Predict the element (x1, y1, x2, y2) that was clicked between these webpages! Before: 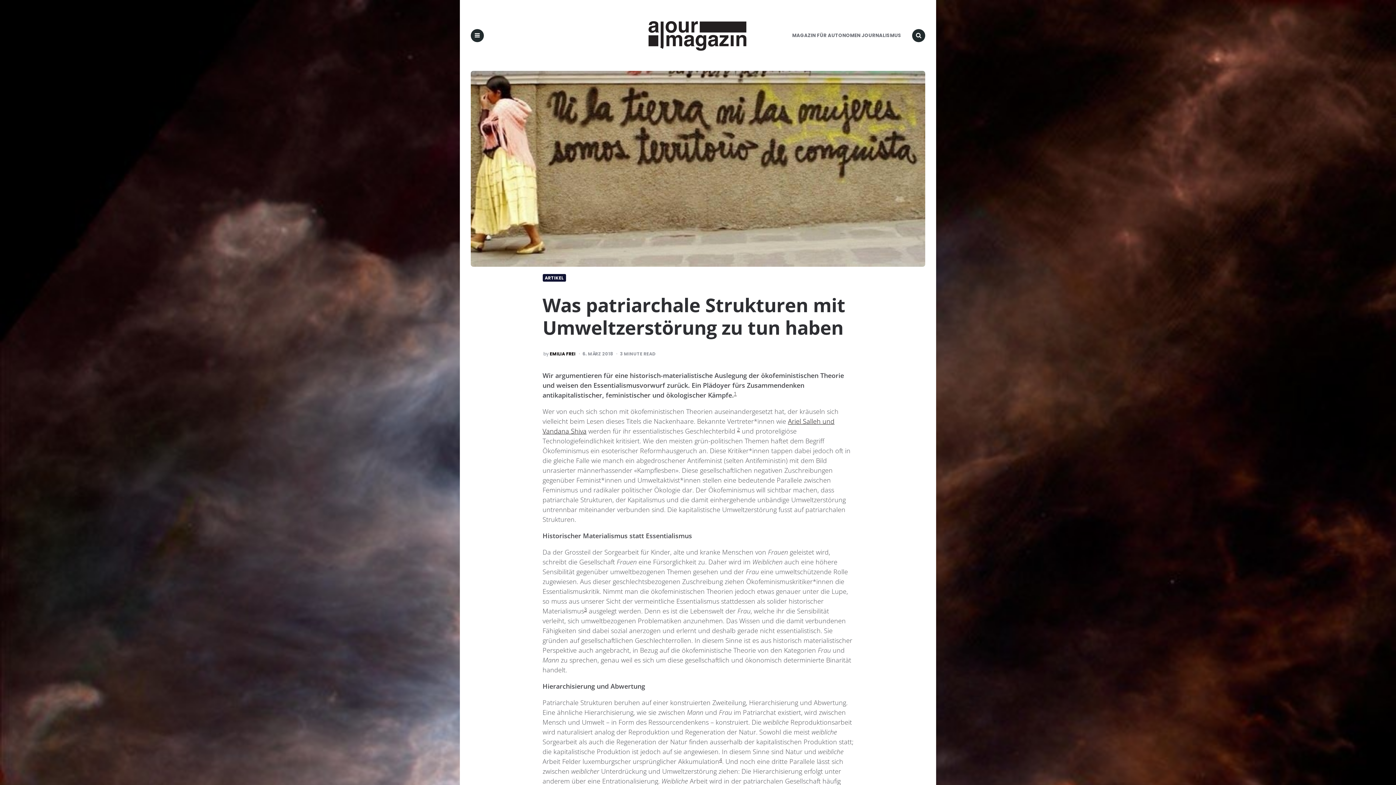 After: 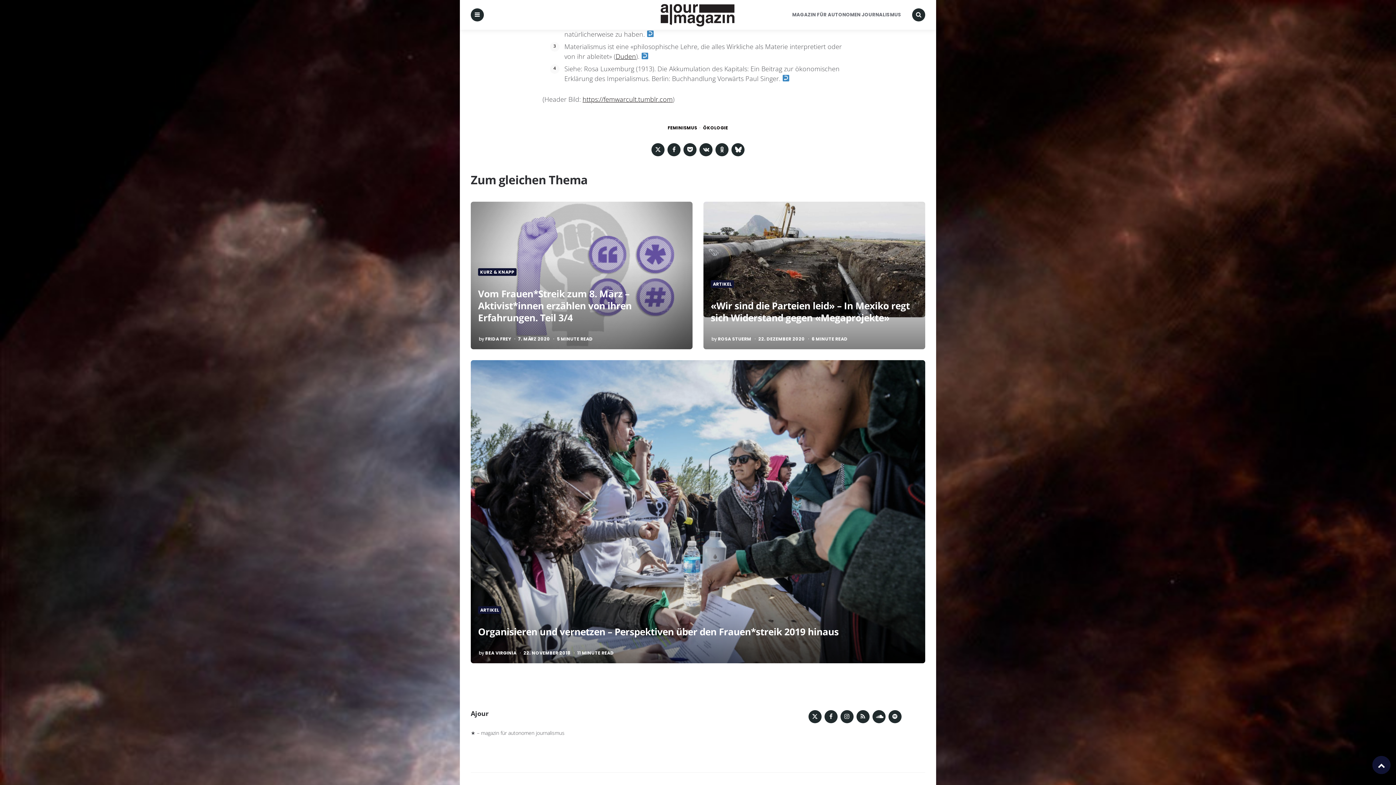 Action: bbox: (737, 426, 740, 432) label: 2